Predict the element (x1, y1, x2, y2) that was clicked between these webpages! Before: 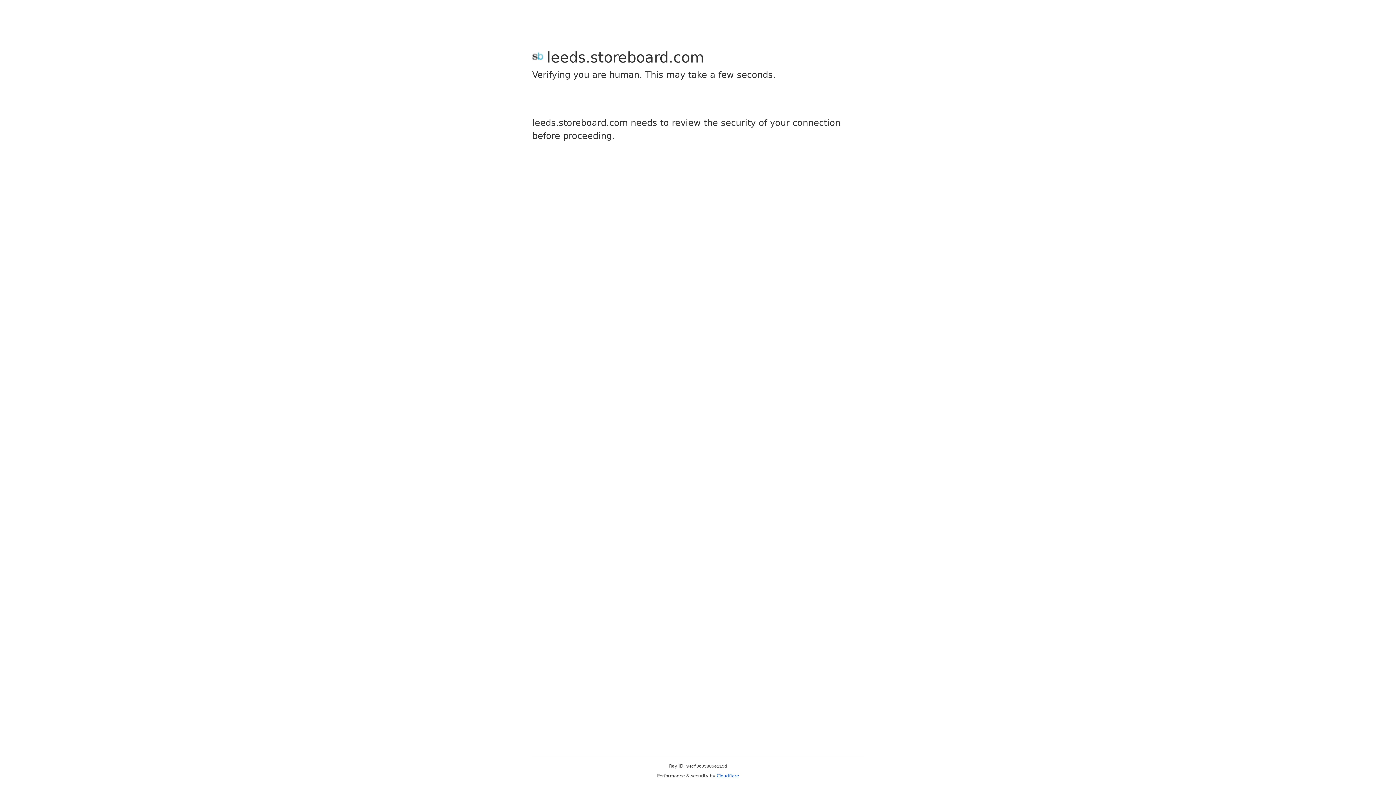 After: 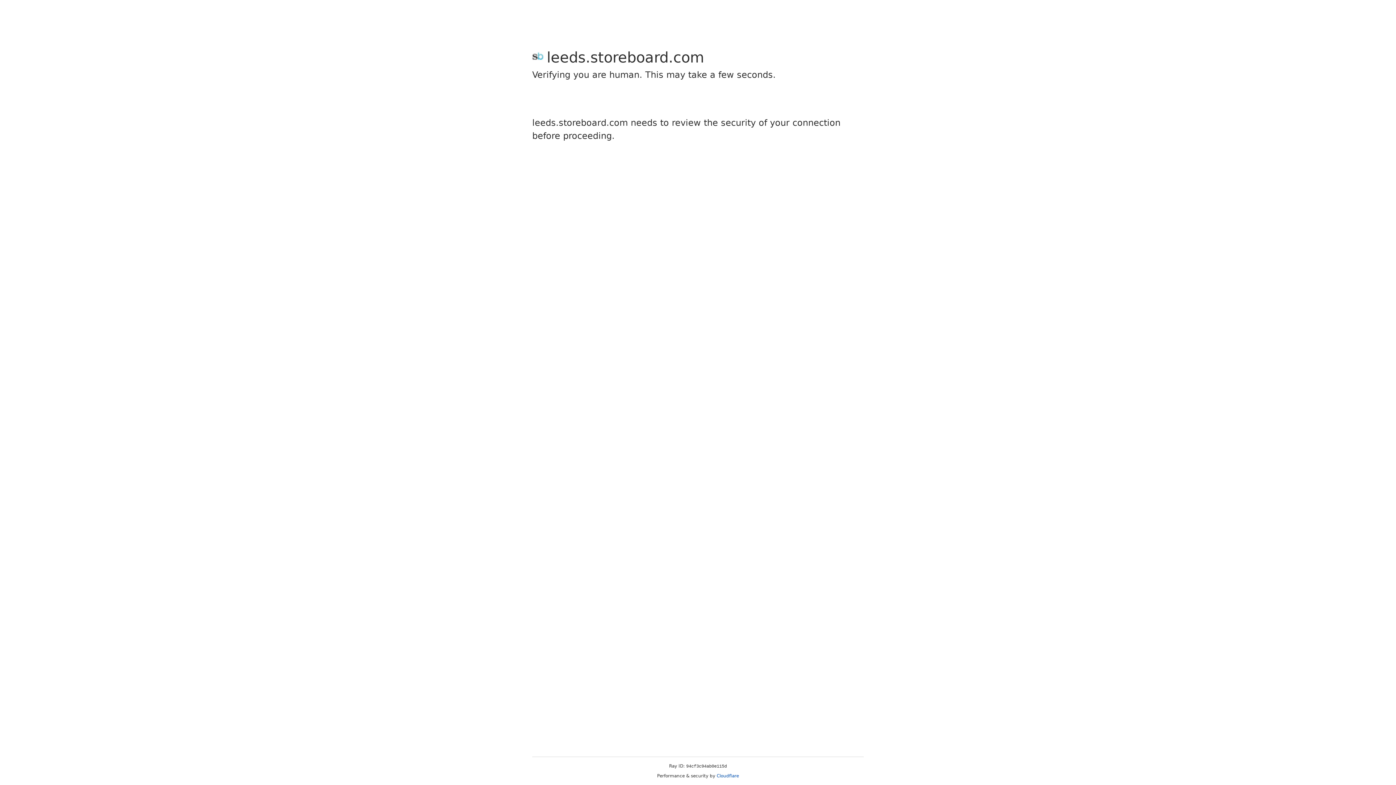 Action: bbox: (716, 773, 739, 778) label: Cloudflare